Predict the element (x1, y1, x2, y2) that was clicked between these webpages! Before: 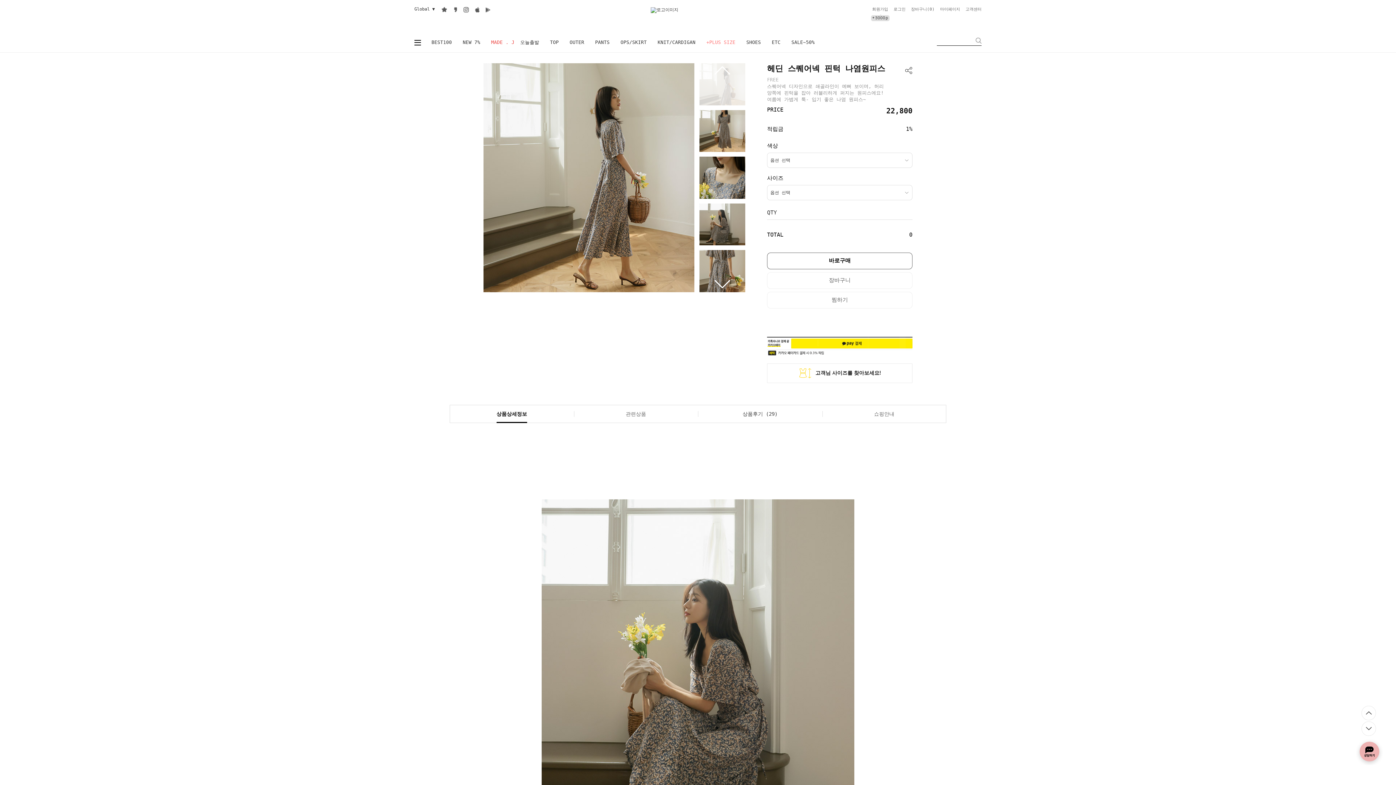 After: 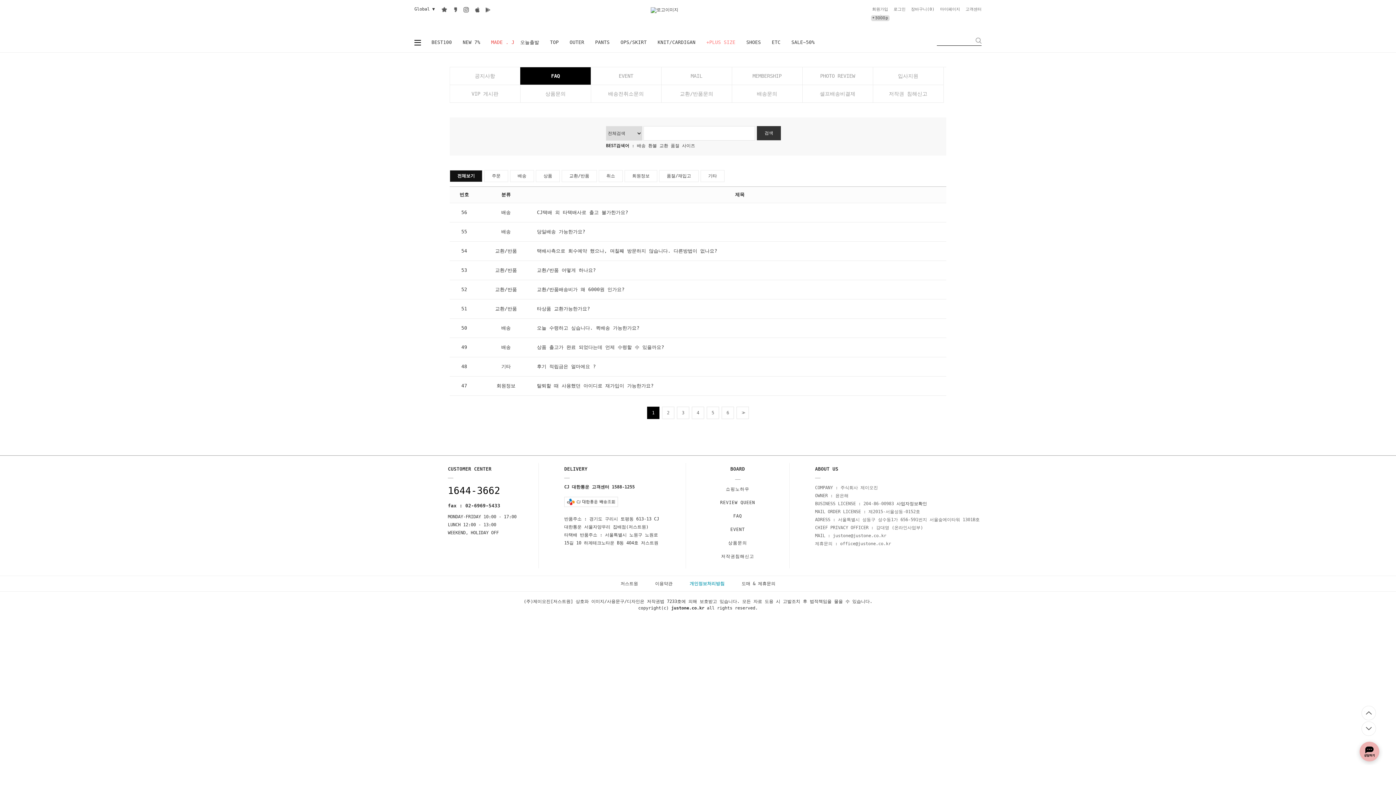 Action: bbox: (965, 6, 981, 11) label: 고객센터